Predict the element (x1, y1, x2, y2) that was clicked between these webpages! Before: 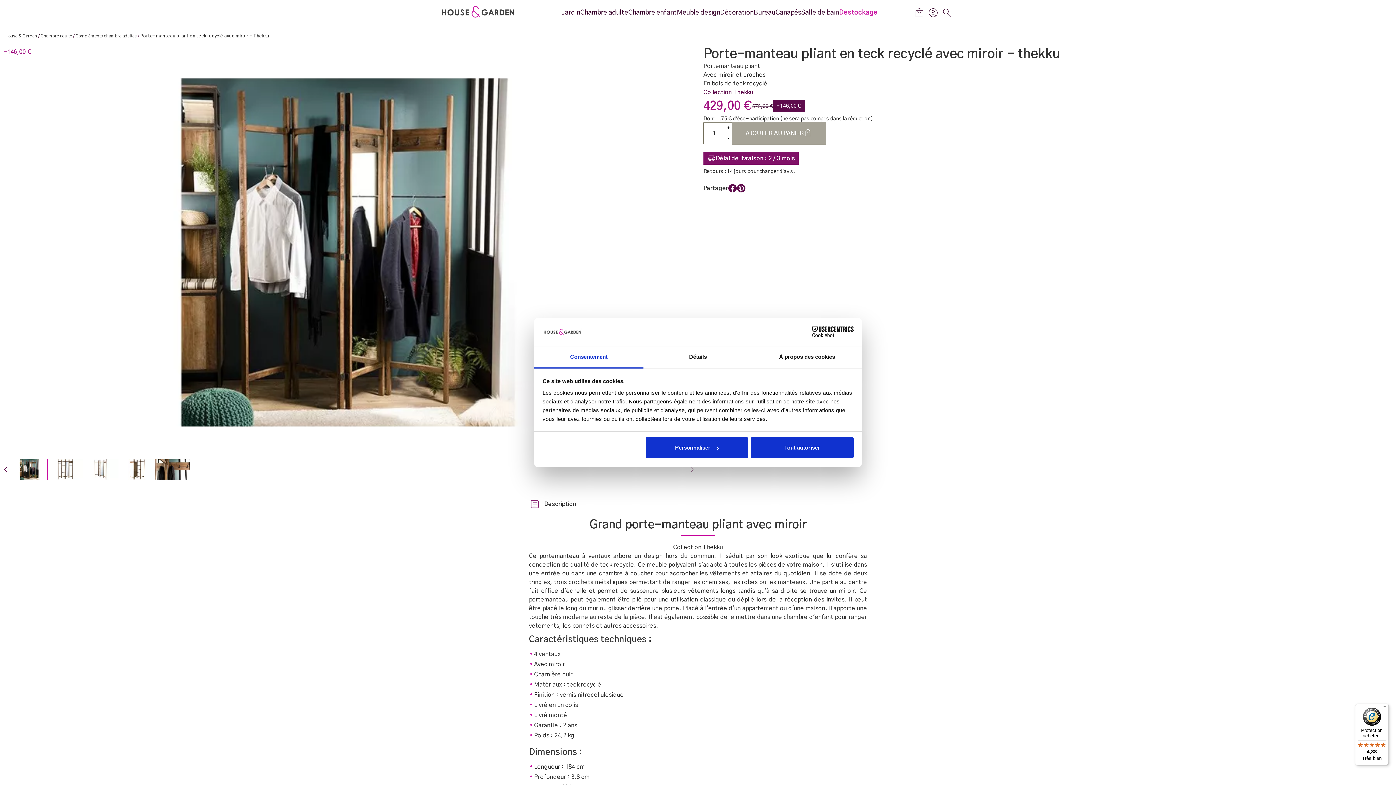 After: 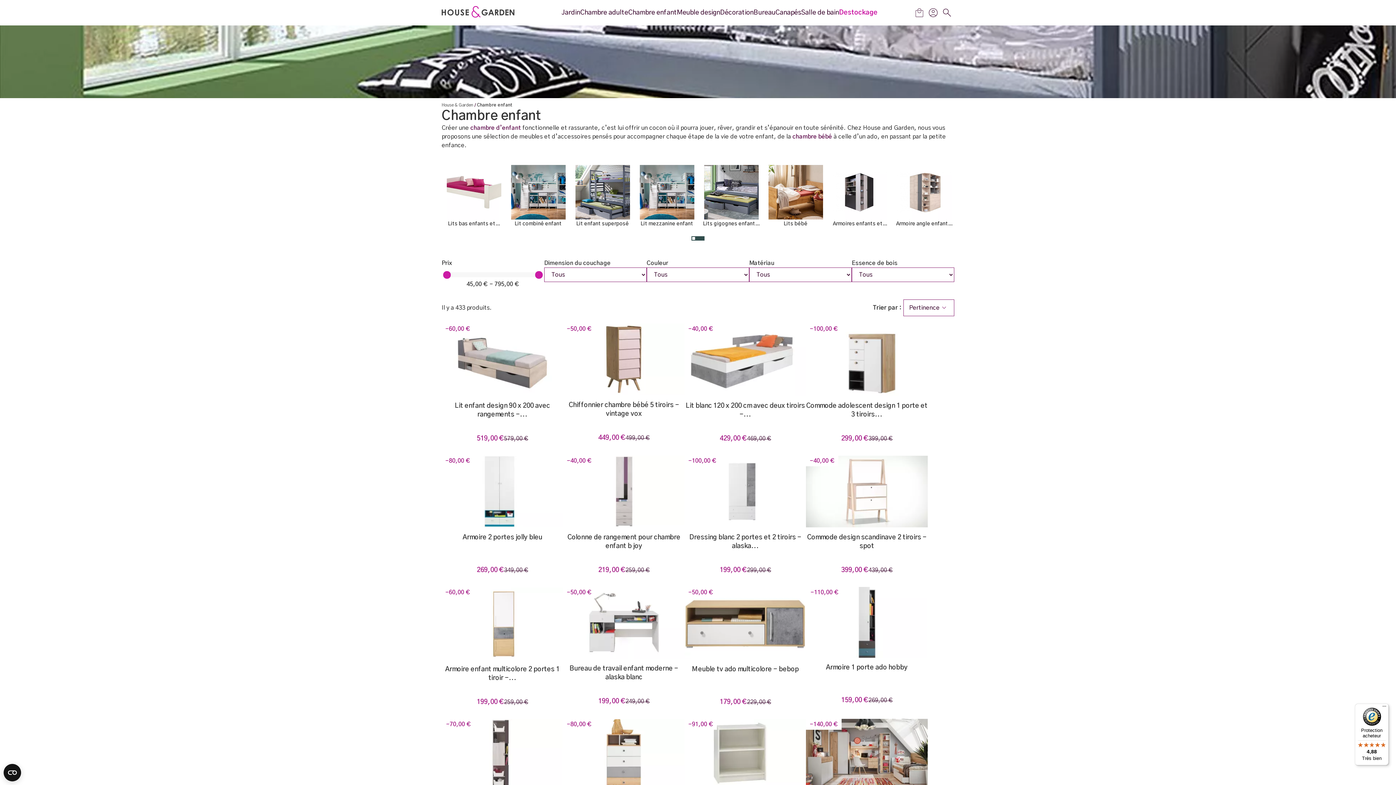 Action: bbox: (628, 6, 677, 18) label: Chambre enfant